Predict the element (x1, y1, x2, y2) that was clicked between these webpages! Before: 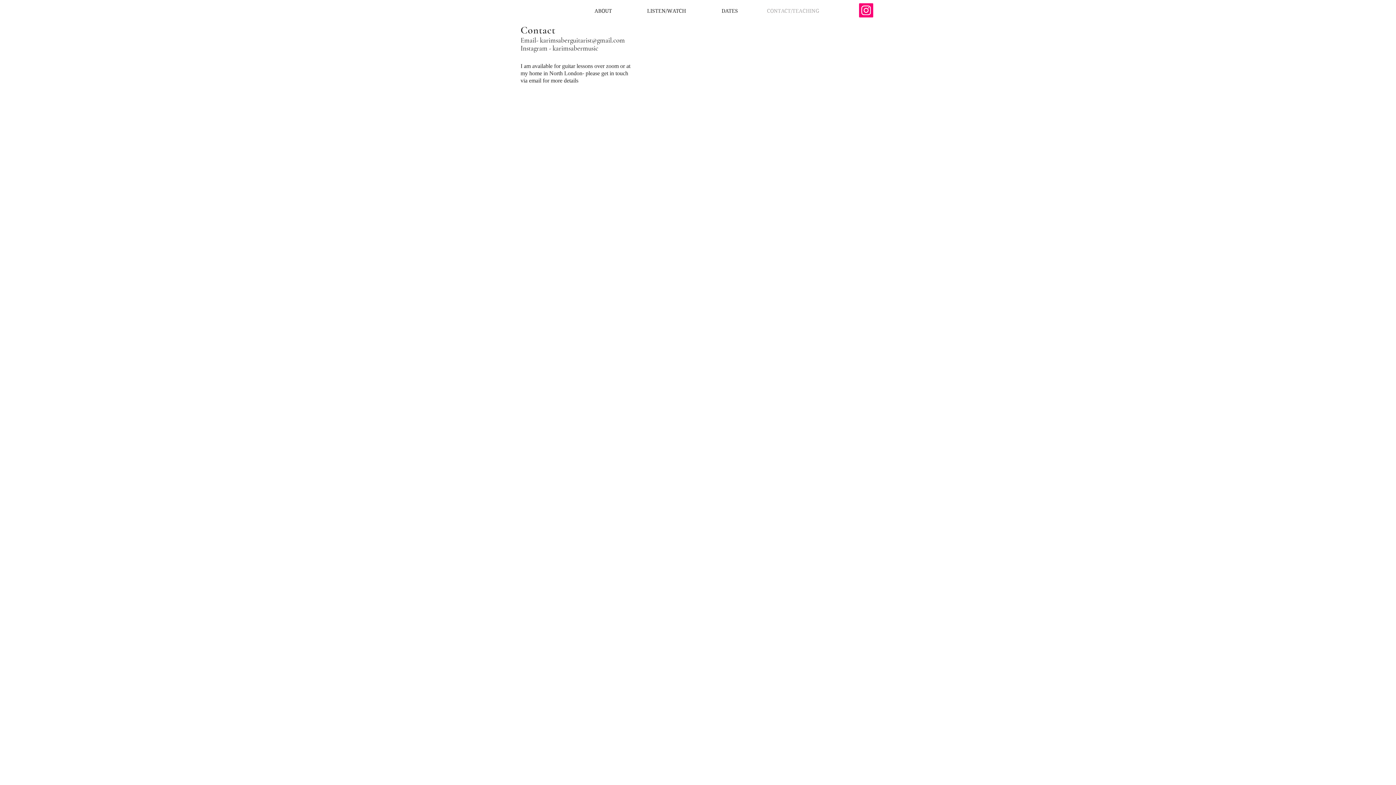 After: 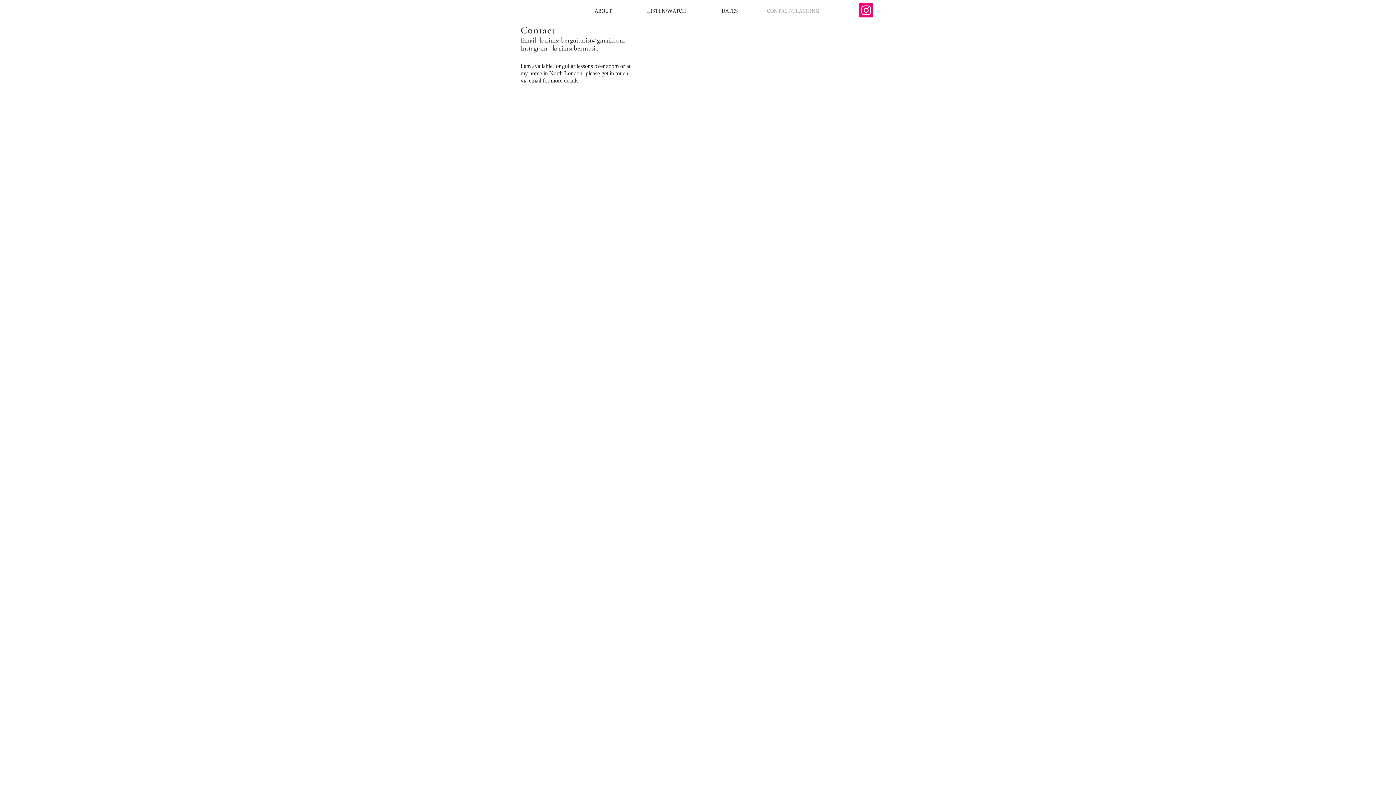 Action: label: Instagram bbox: (859, 3, 873, 17)